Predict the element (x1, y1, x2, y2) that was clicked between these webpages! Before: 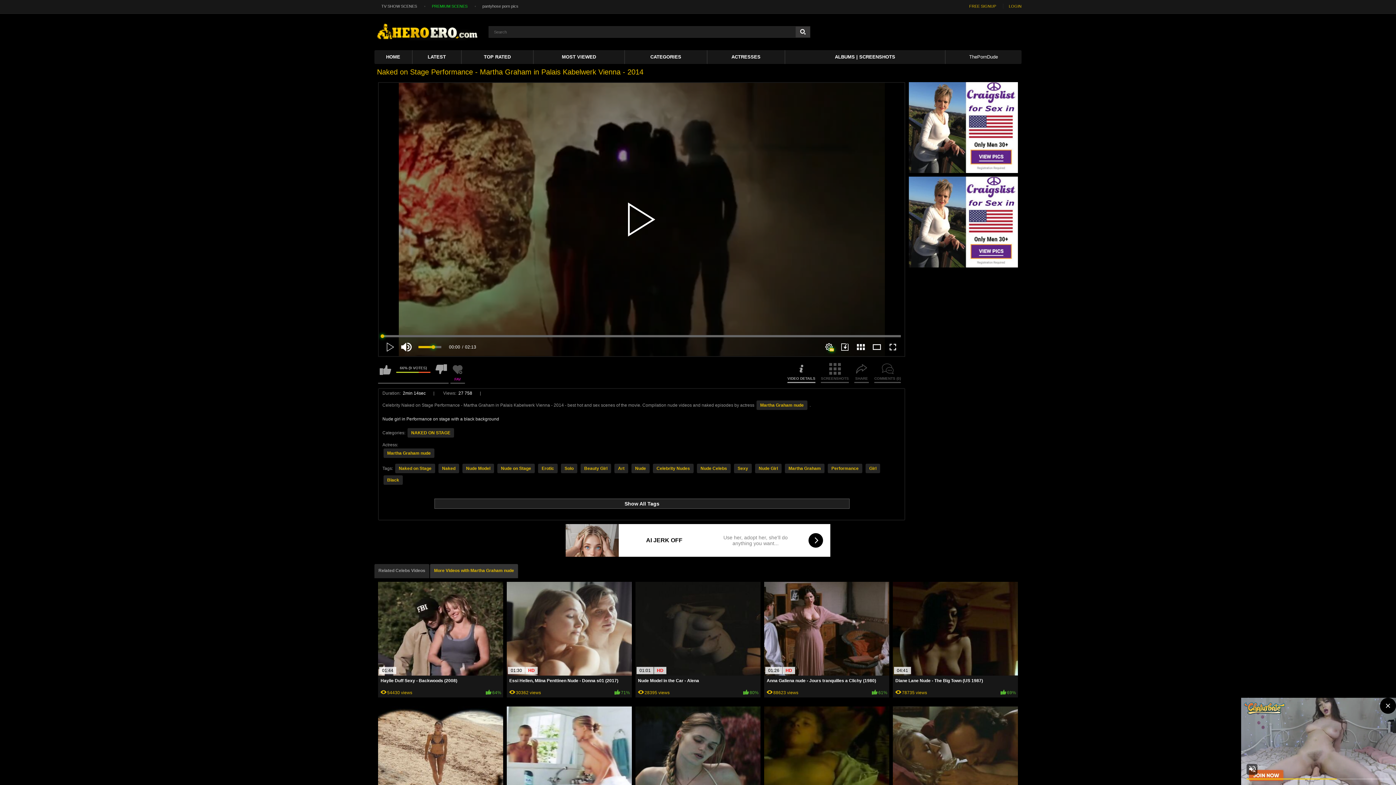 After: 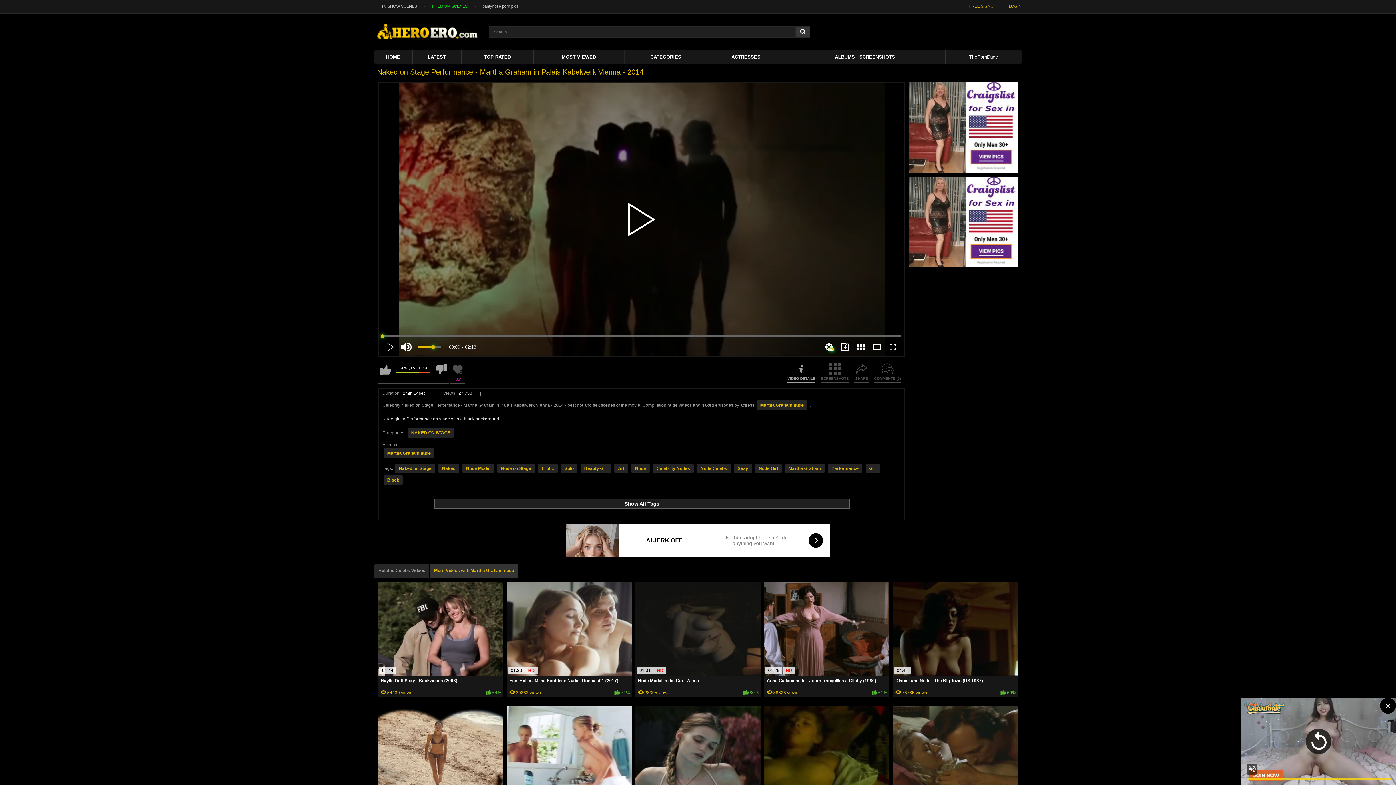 Action: label: VIDEO DETAILS bbox: (787, 361, 815, 383)